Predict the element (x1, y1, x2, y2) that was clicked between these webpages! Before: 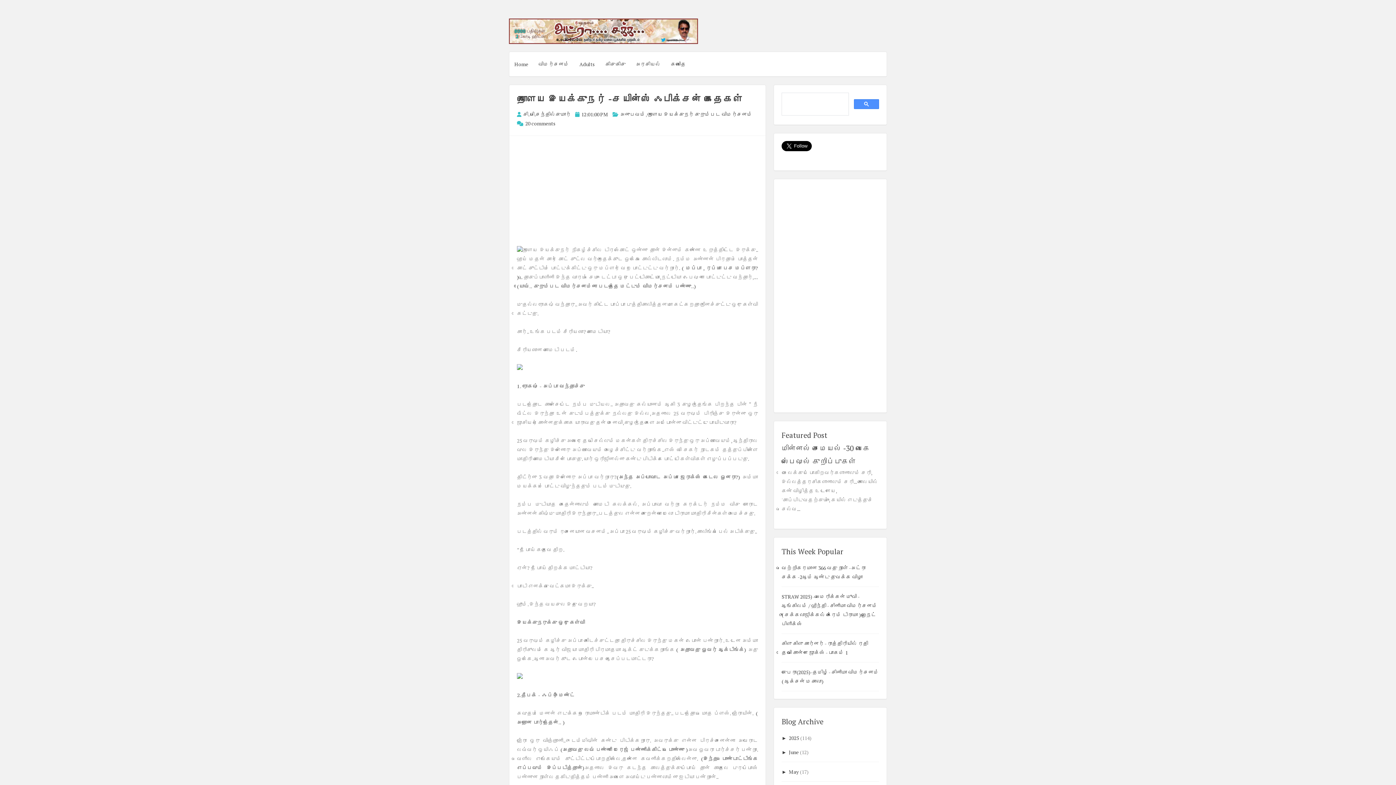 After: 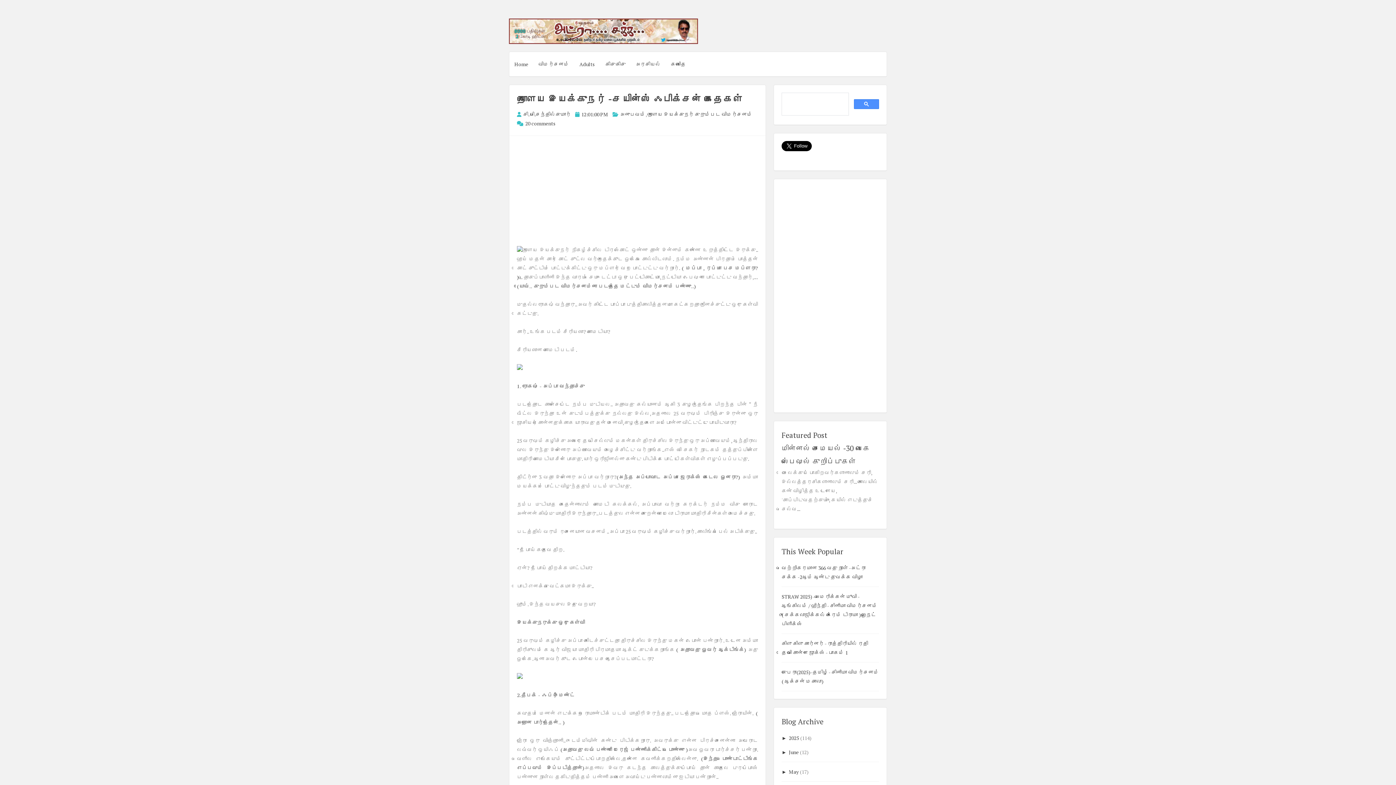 Action: label: நாளைய இயக்குநர் -சயின்ஸ் ஃபிக்சன் கதைகள் bbox: (517, 92, 742, 105)